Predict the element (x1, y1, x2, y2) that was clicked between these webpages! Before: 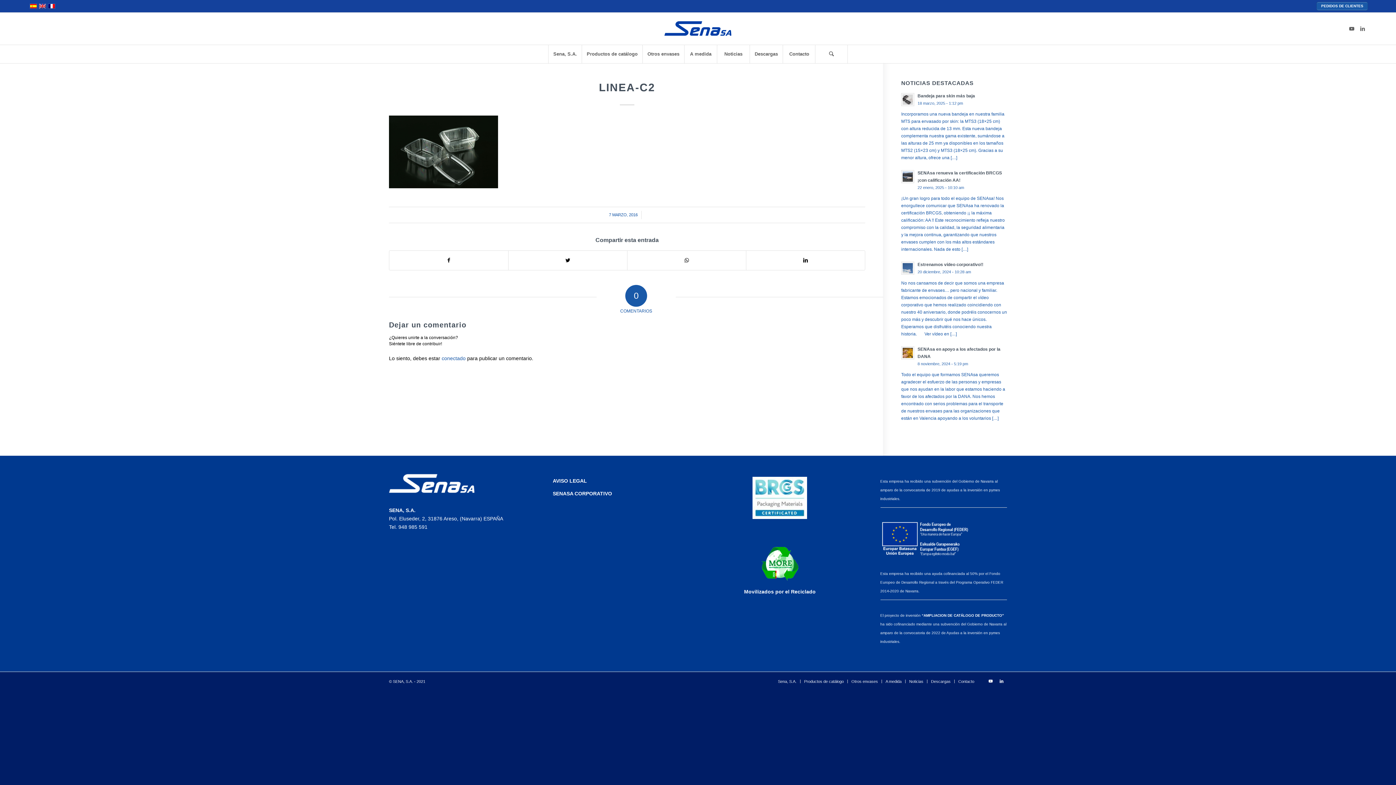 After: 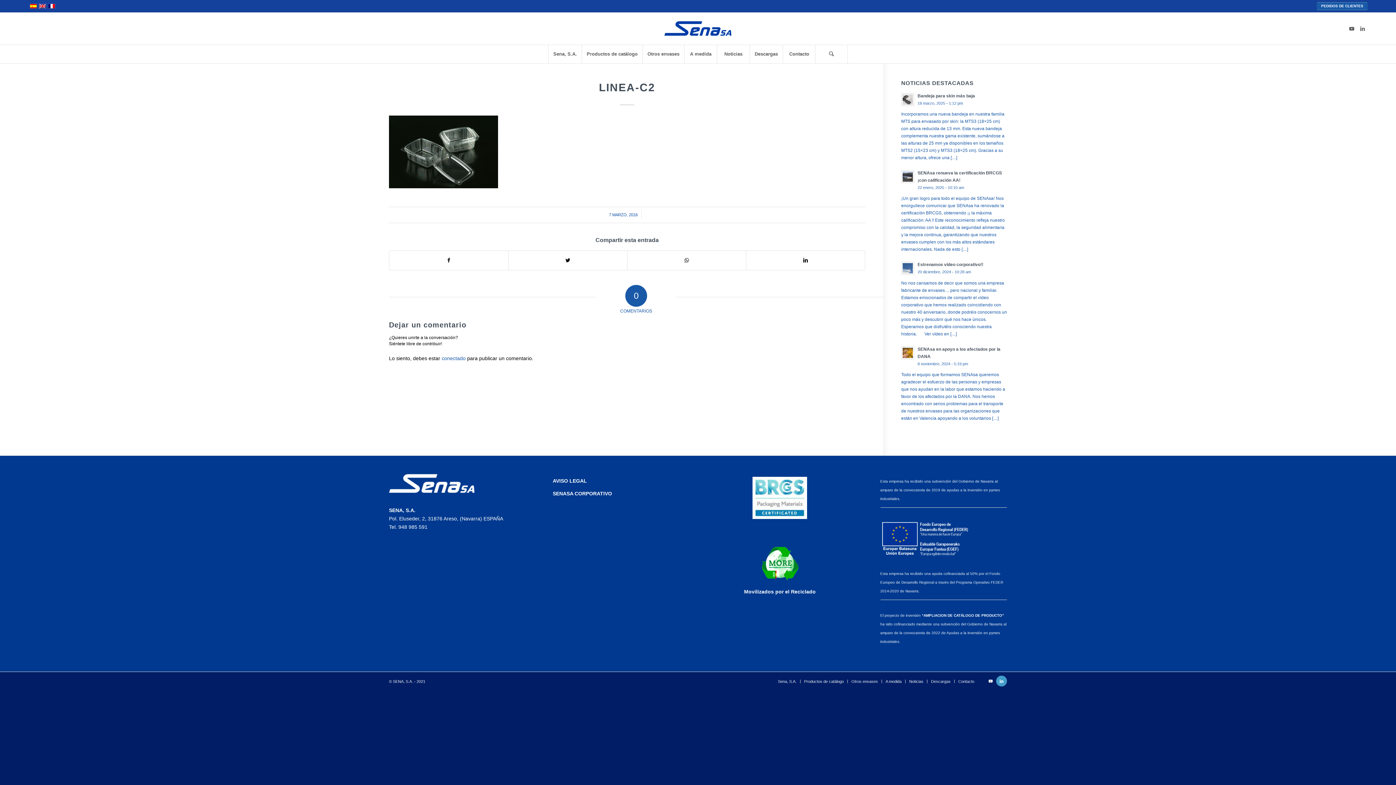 Action: label: Link to LinkedIn bbox: (996, 676, 1007, 686)